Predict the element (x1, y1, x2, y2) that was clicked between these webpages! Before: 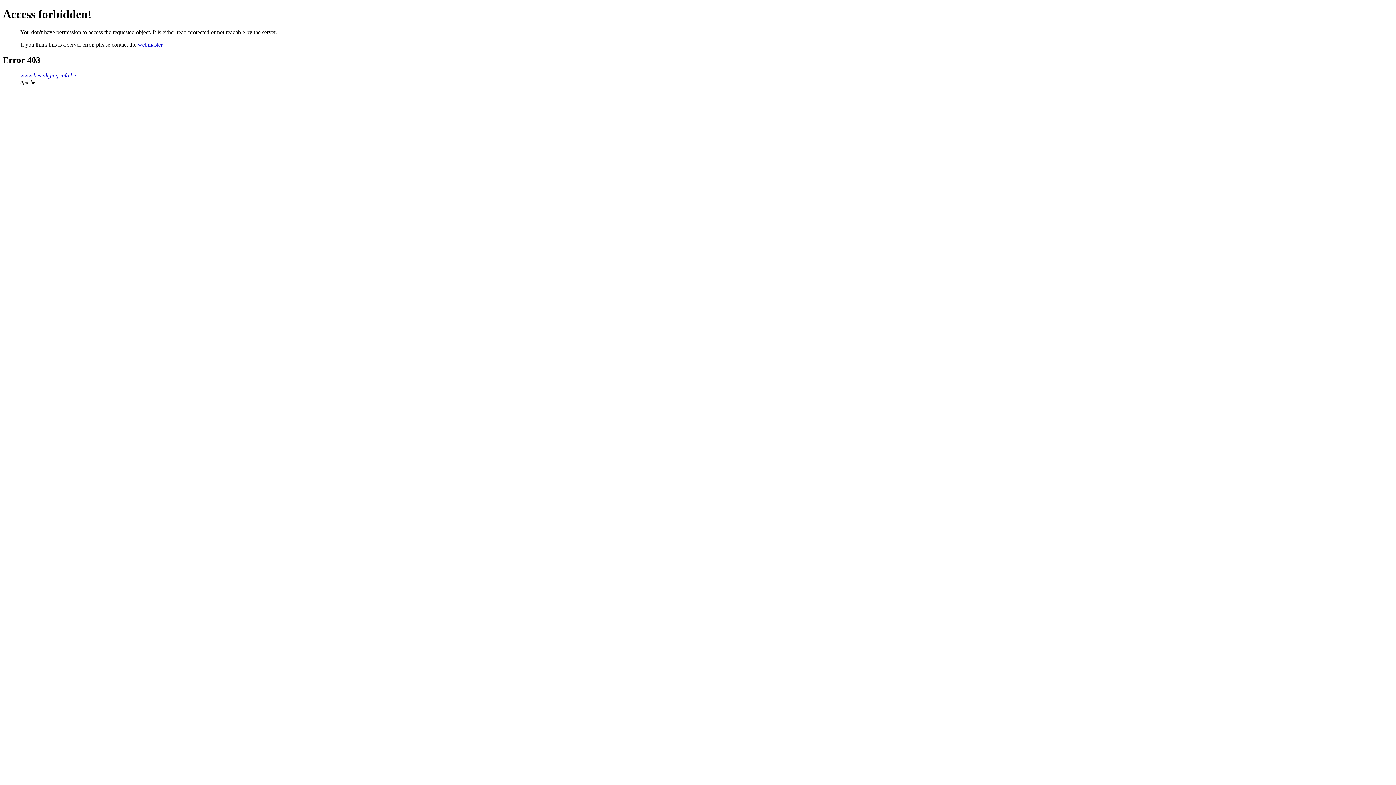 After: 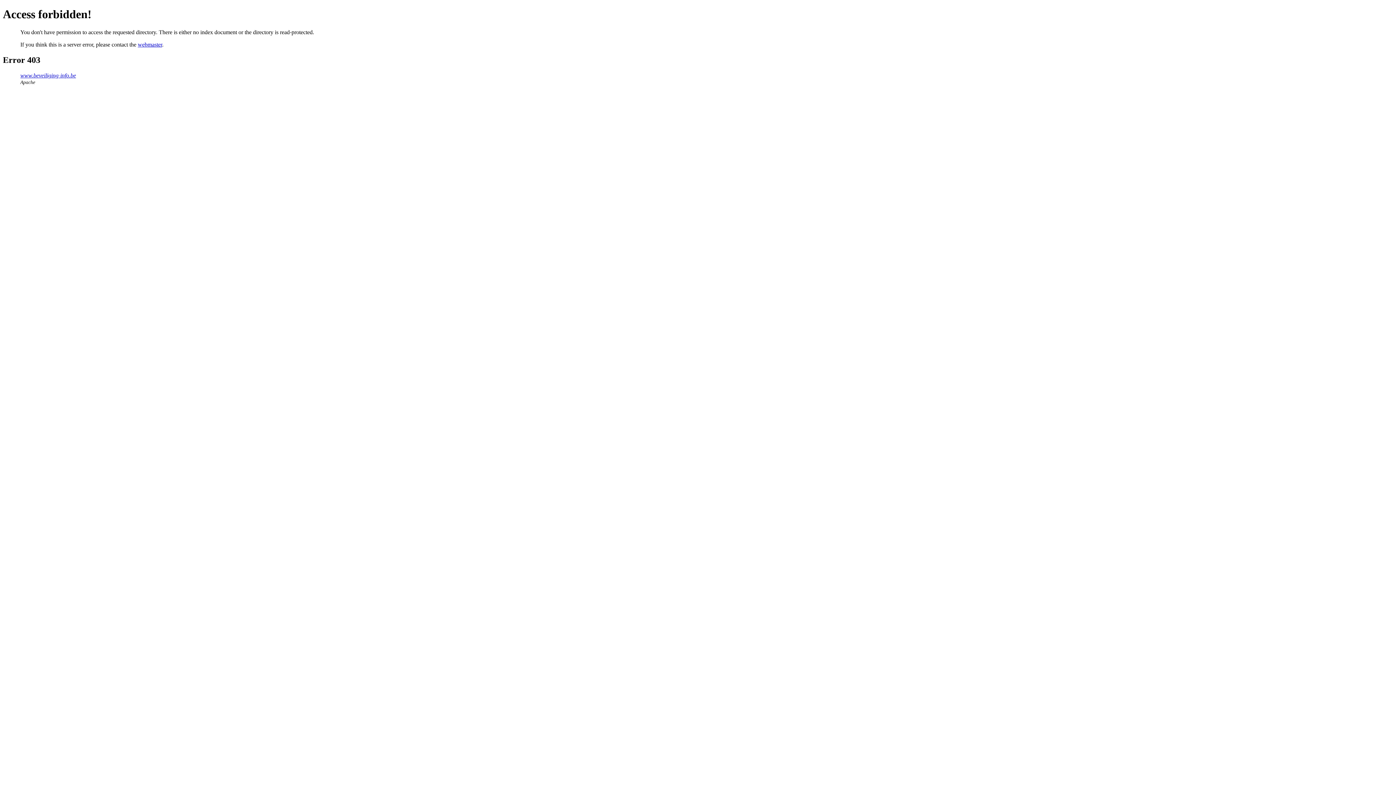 Action: label: www.beveiliging-info.be bbox: (20, 72, 76, 78)